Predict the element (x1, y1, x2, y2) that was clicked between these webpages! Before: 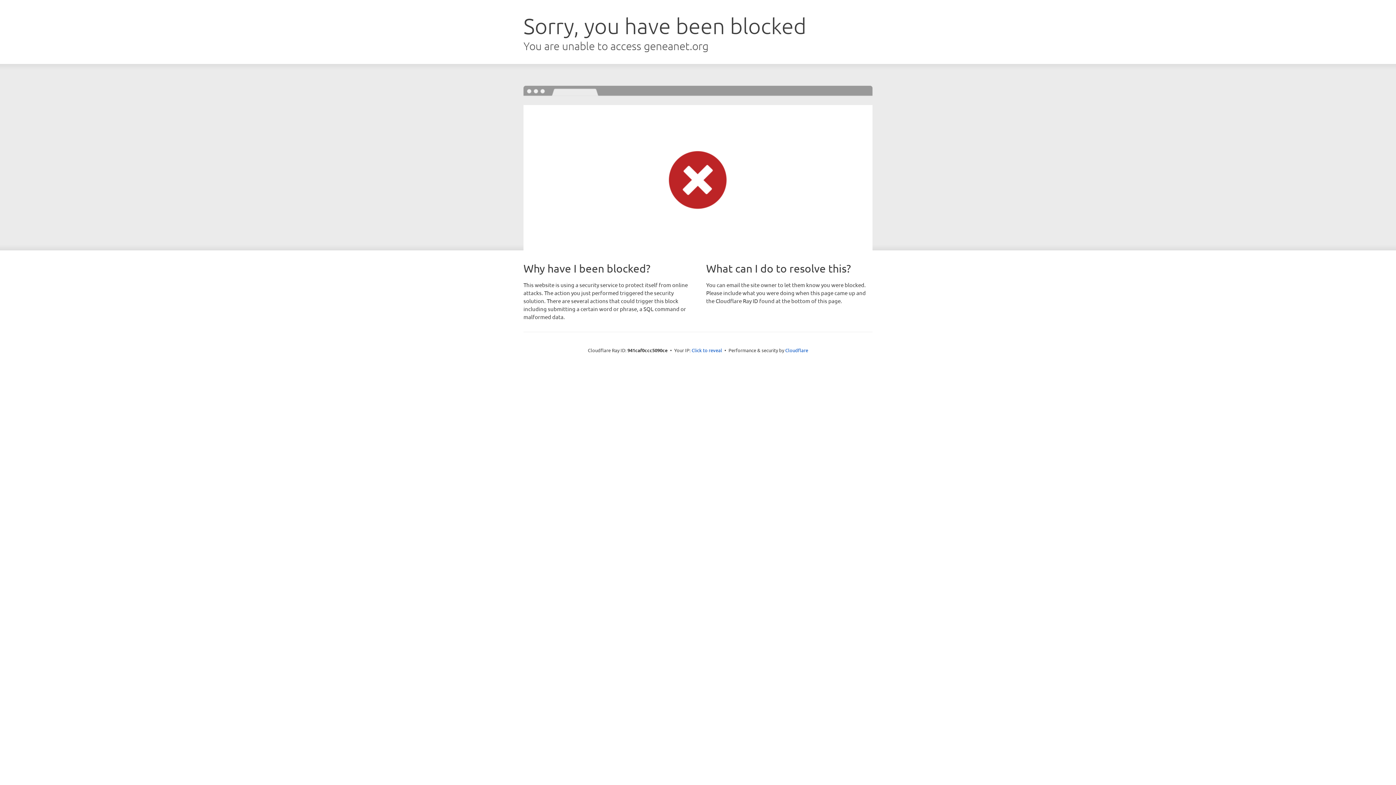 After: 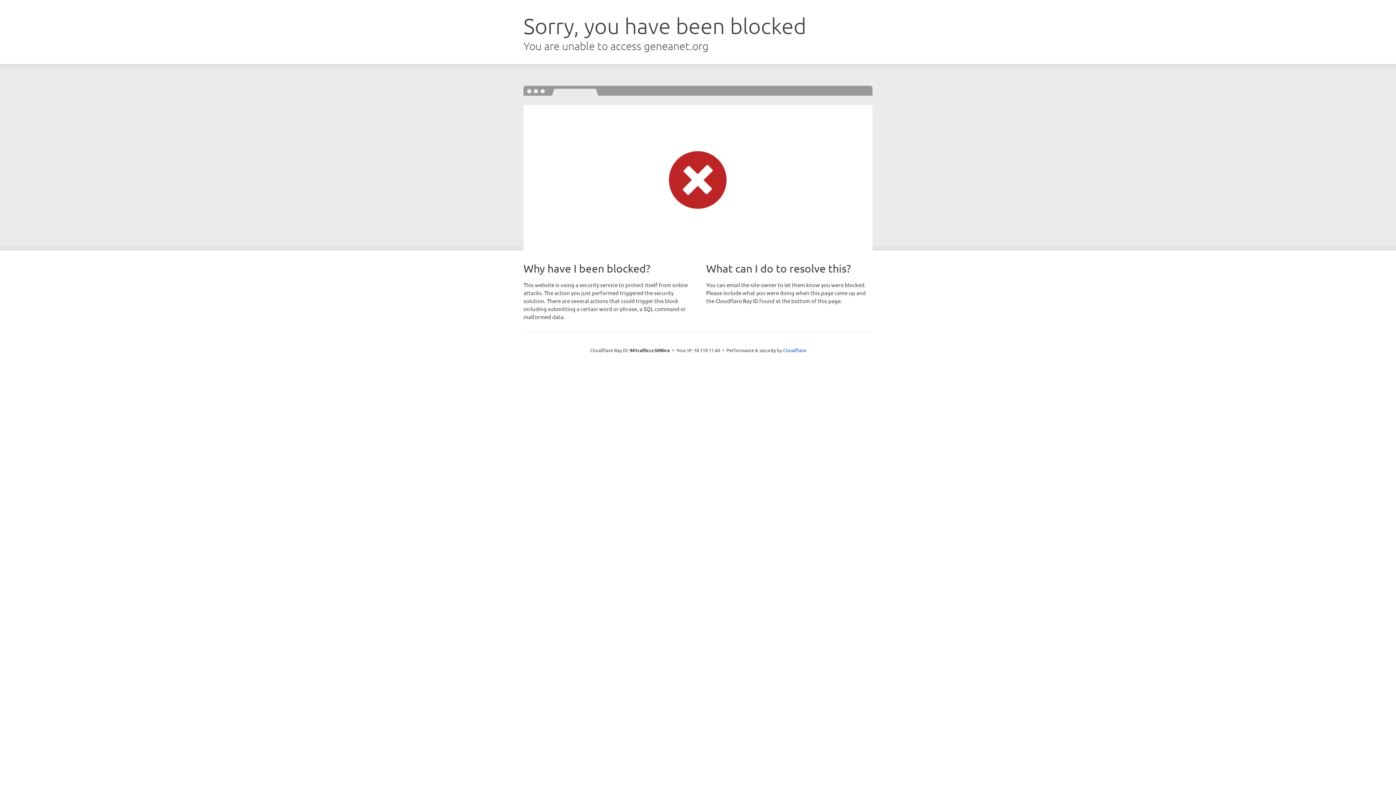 Action: label: Click to reveal bbox: (691, 346, 722, 353)